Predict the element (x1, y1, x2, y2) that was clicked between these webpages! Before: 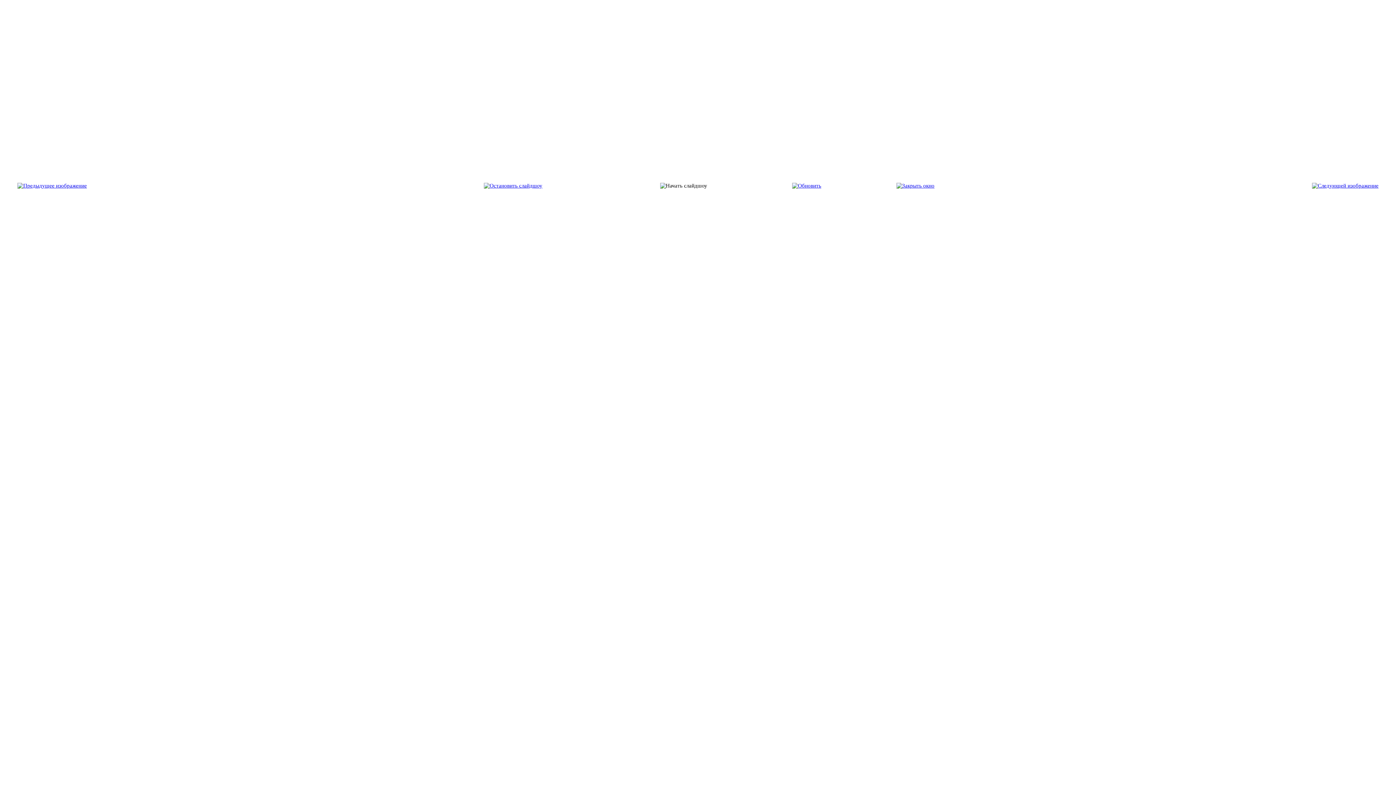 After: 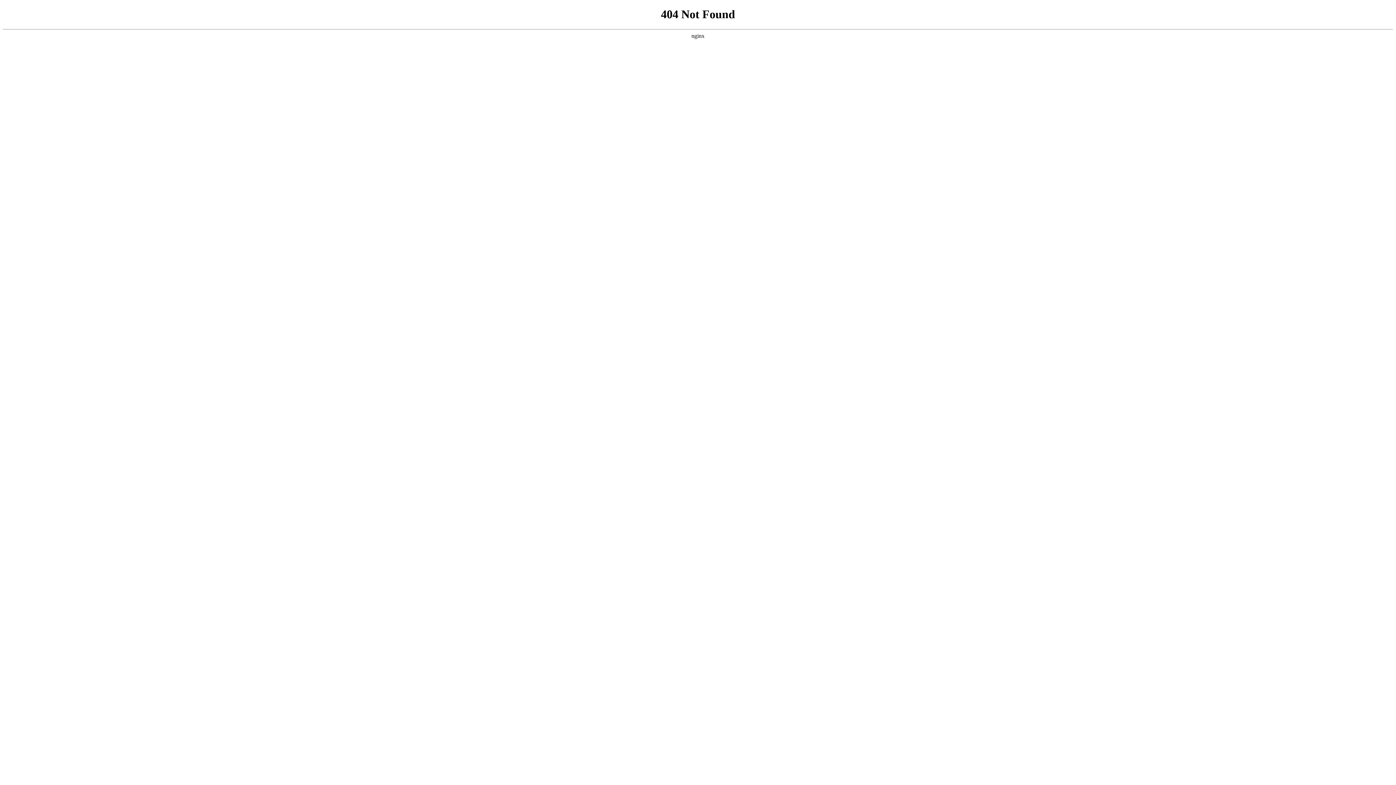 Action: bbox: (484, 182, 542, 188)